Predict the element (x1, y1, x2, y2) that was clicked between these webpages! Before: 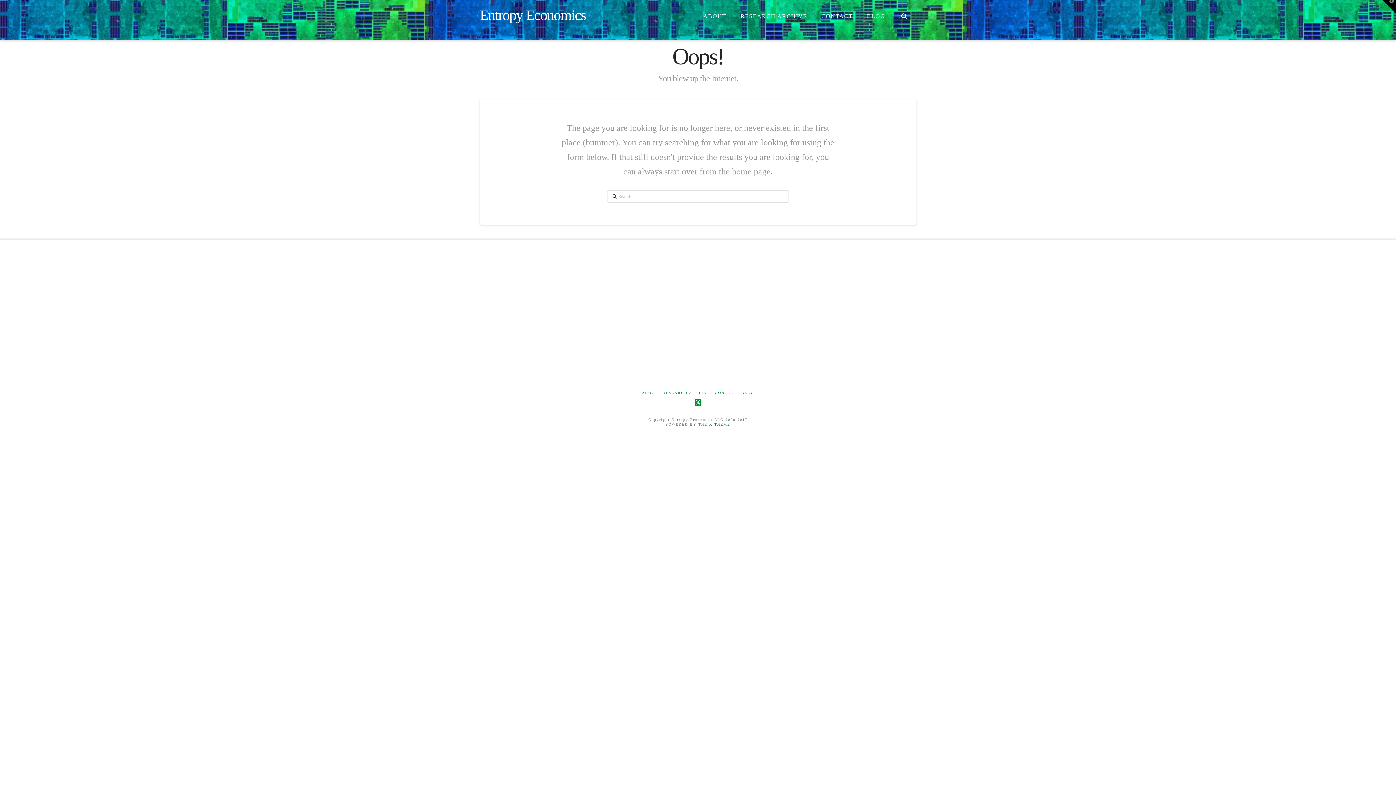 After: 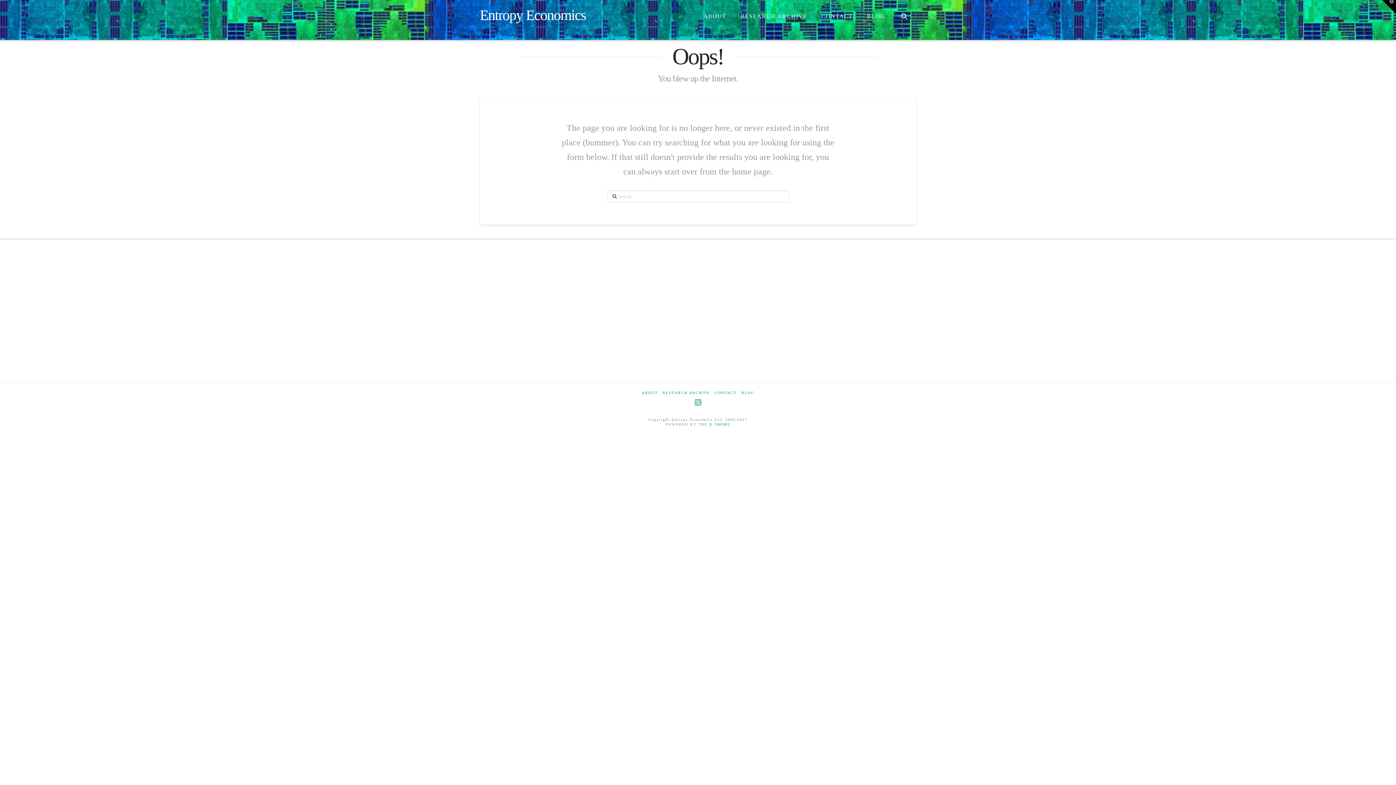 Action: bbox: (694, 398, 701, 406)